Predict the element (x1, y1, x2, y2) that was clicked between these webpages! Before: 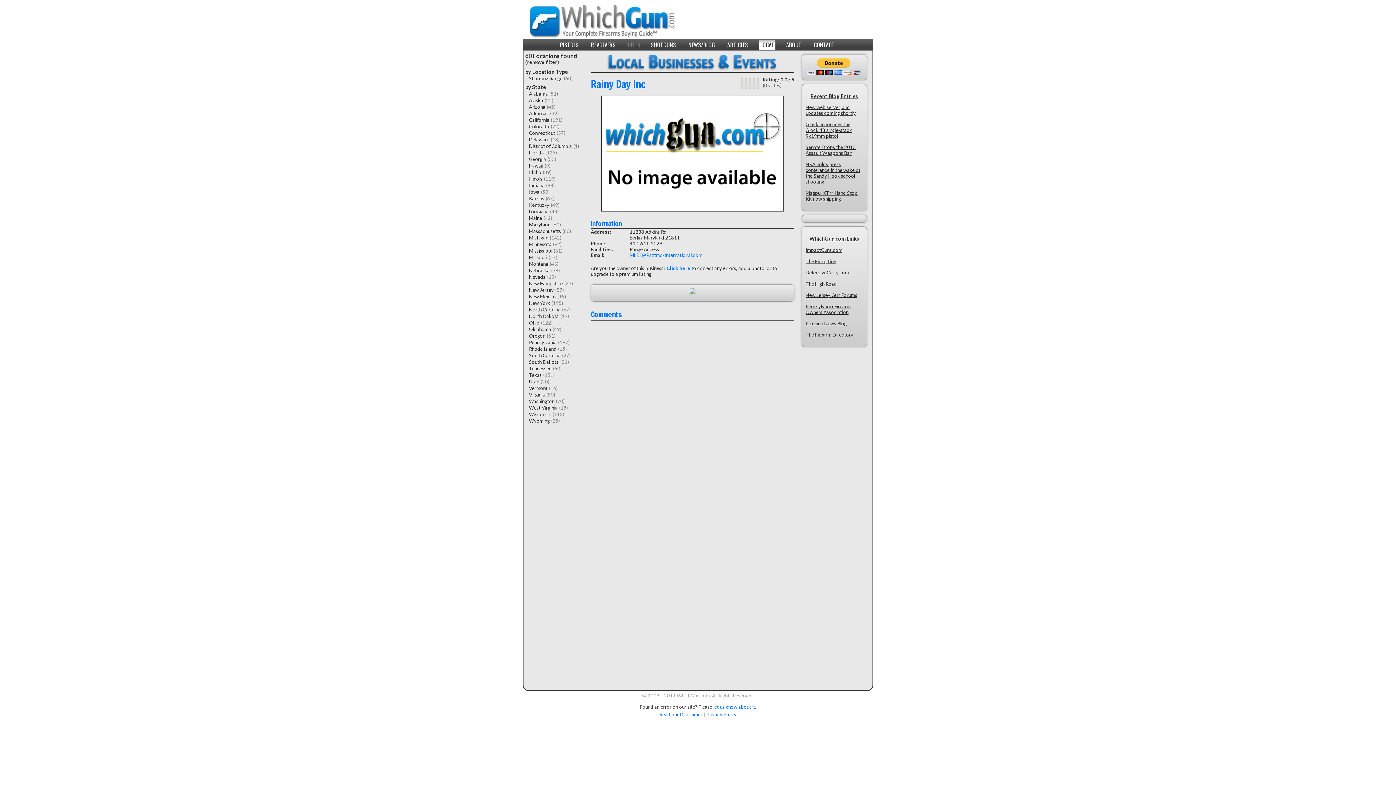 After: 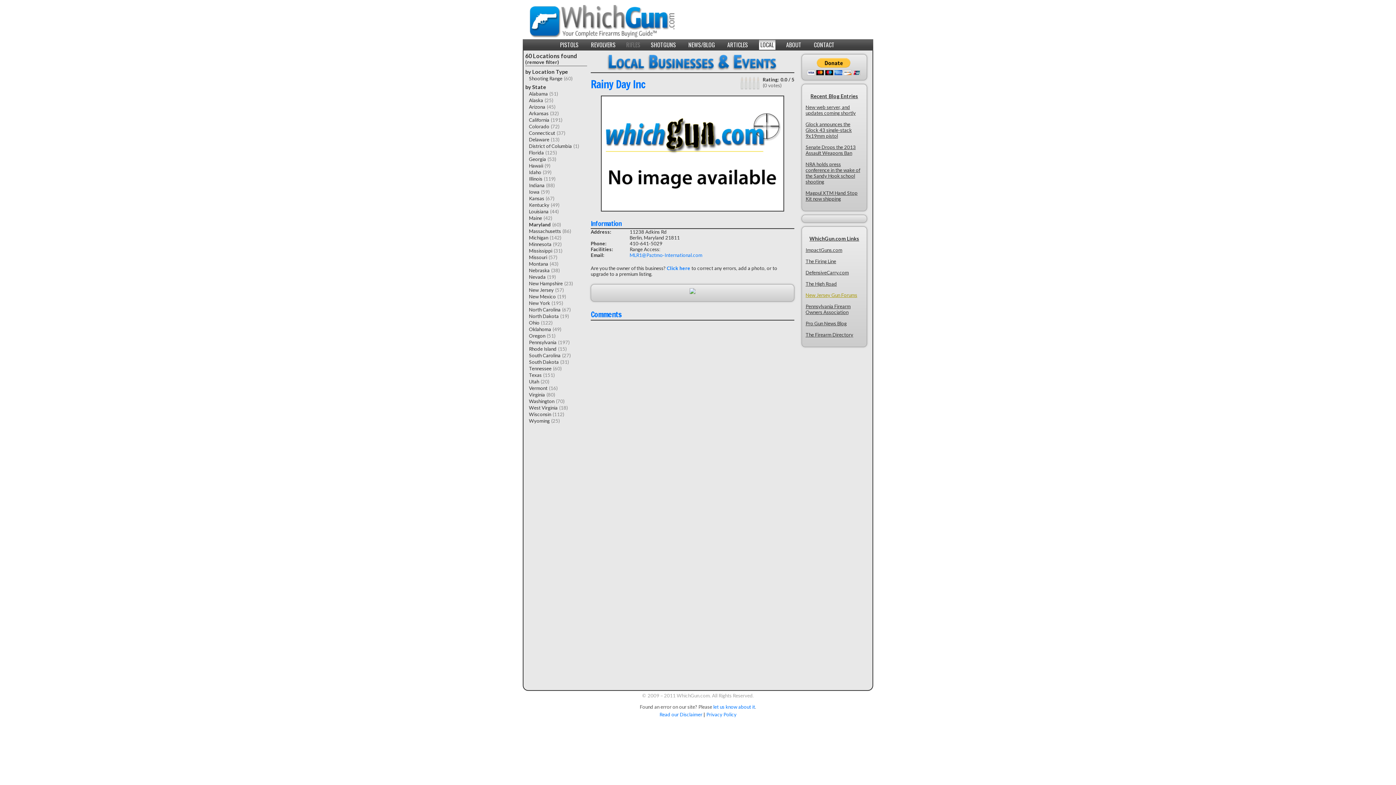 Action: label: New Jersey Gun Forums bbox: (805, 292, 857, 298)